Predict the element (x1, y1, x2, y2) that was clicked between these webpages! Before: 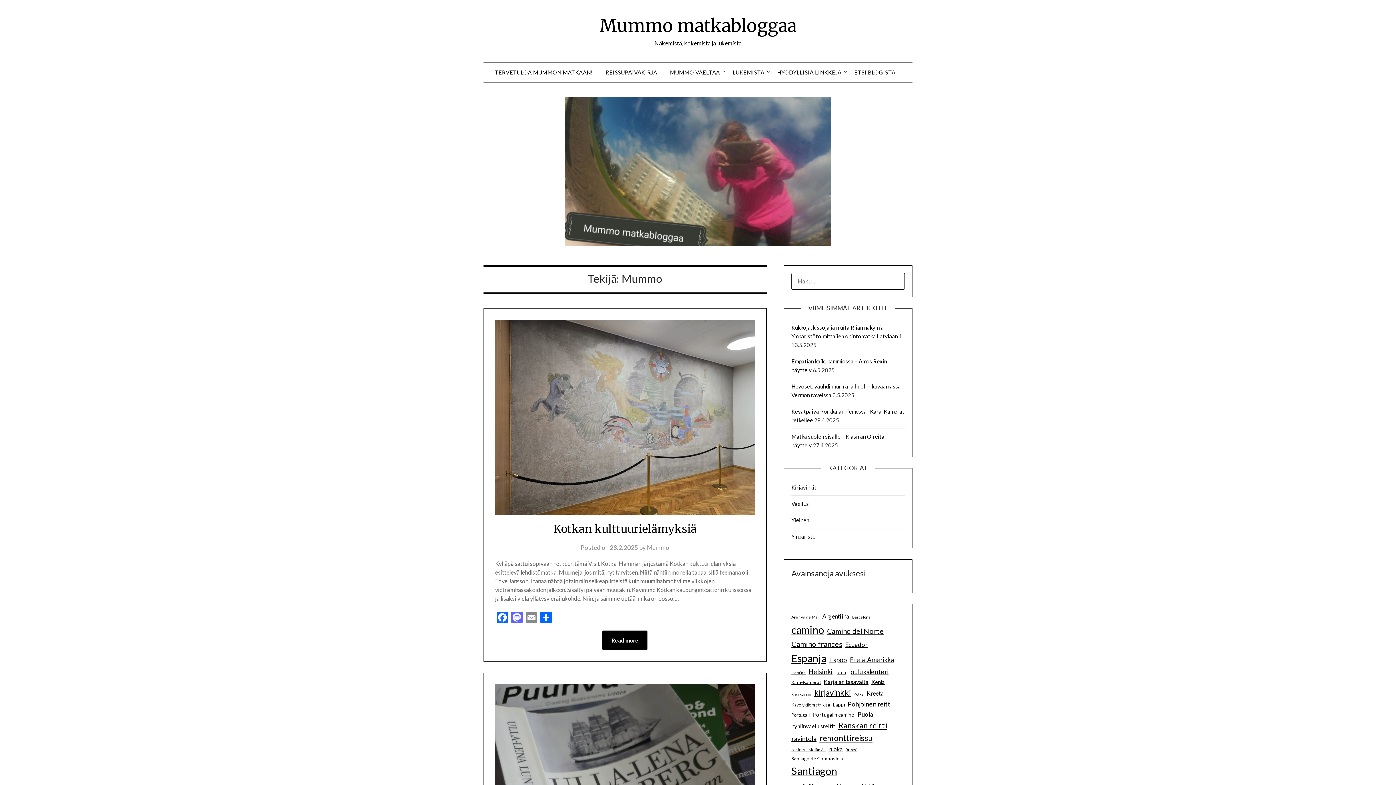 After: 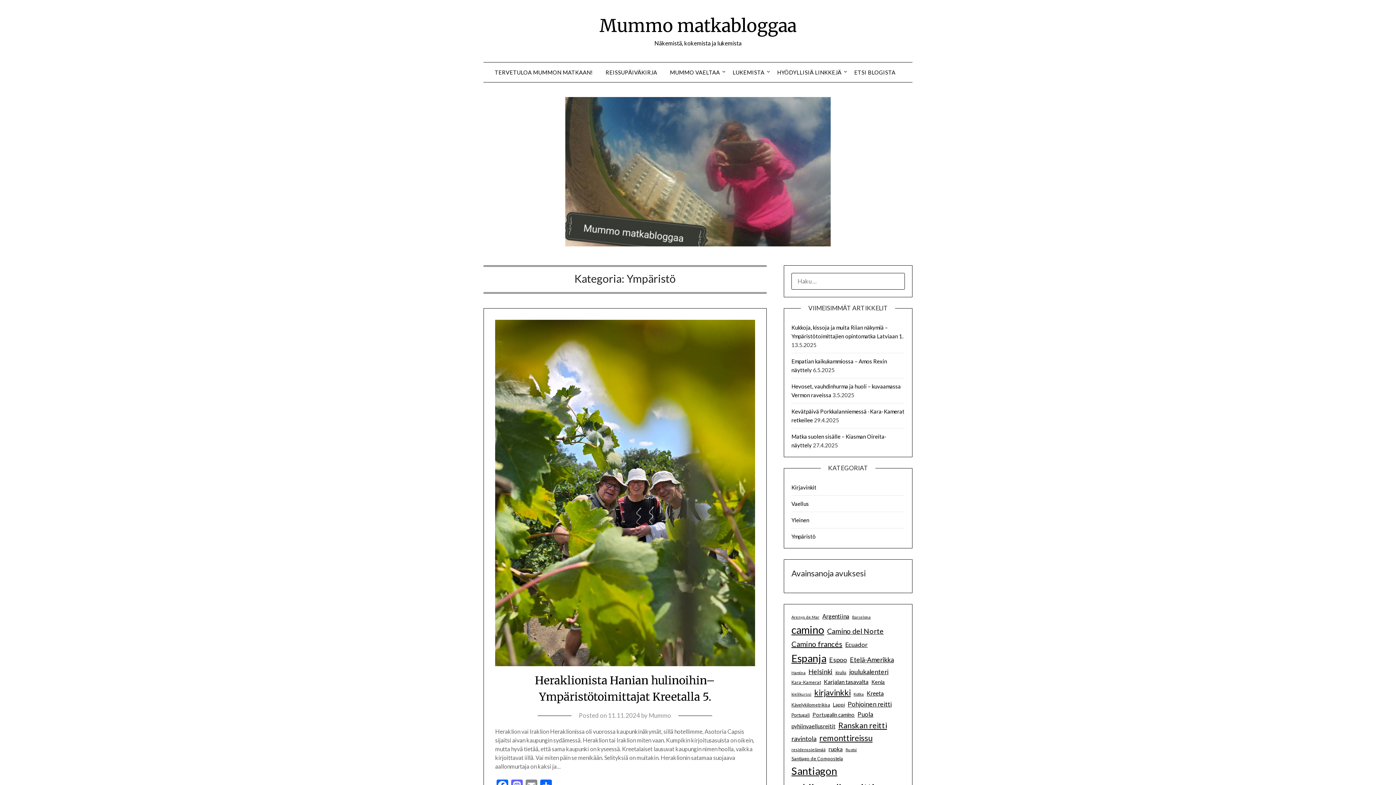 Action: label: Ympäristö bbox: (791, 533, 815, 540)